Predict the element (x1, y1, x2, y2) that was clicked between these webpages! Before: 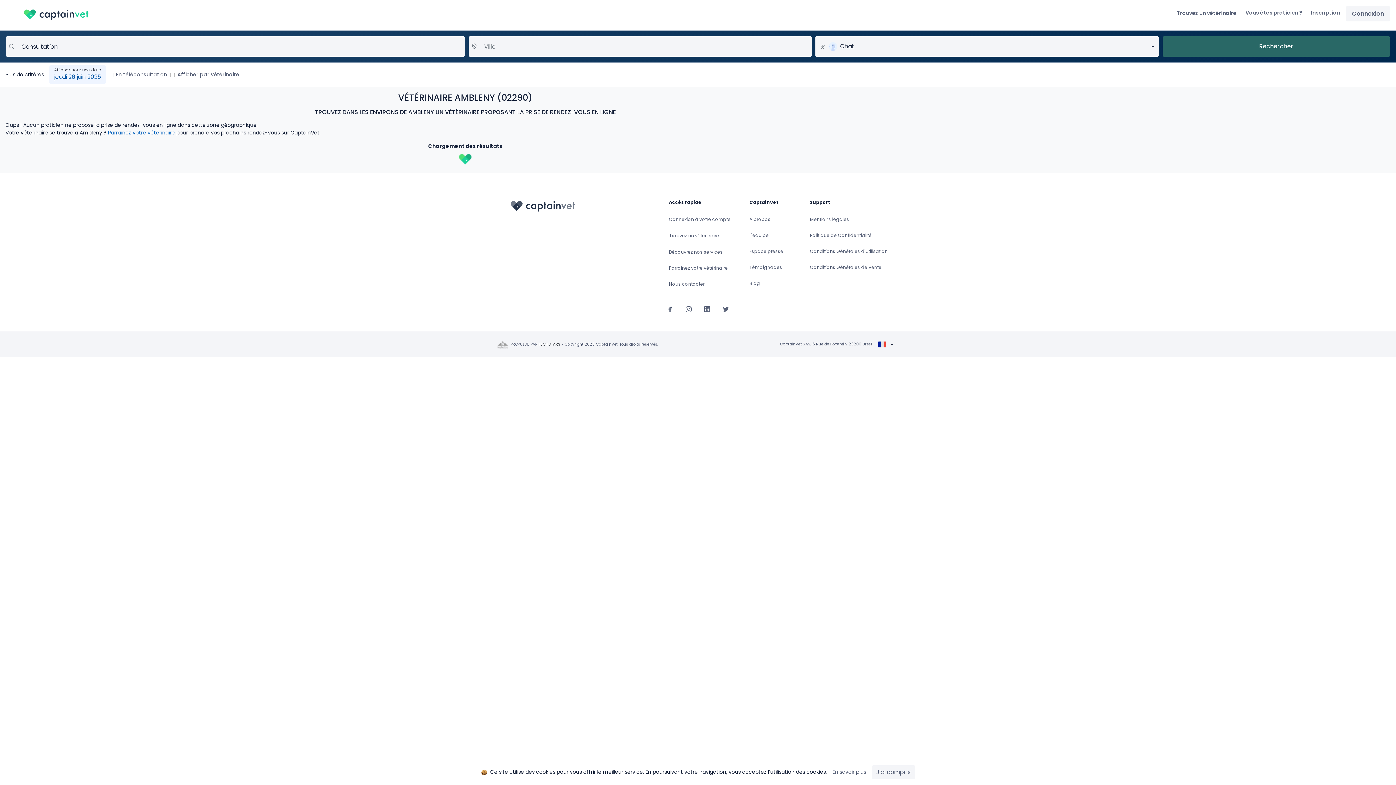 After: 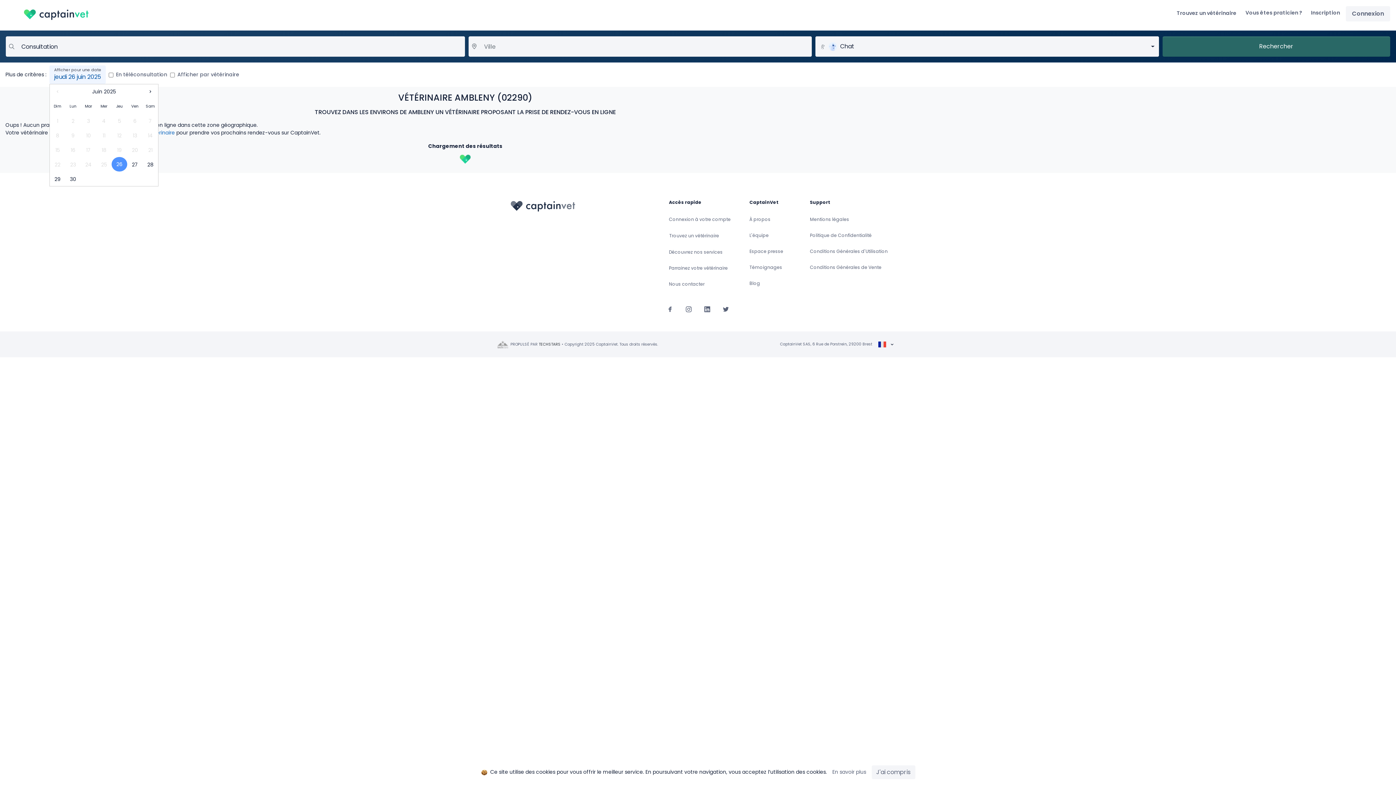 Action: bbox: (49, 65, 105, 84) label: jeudi 26 juin 2025